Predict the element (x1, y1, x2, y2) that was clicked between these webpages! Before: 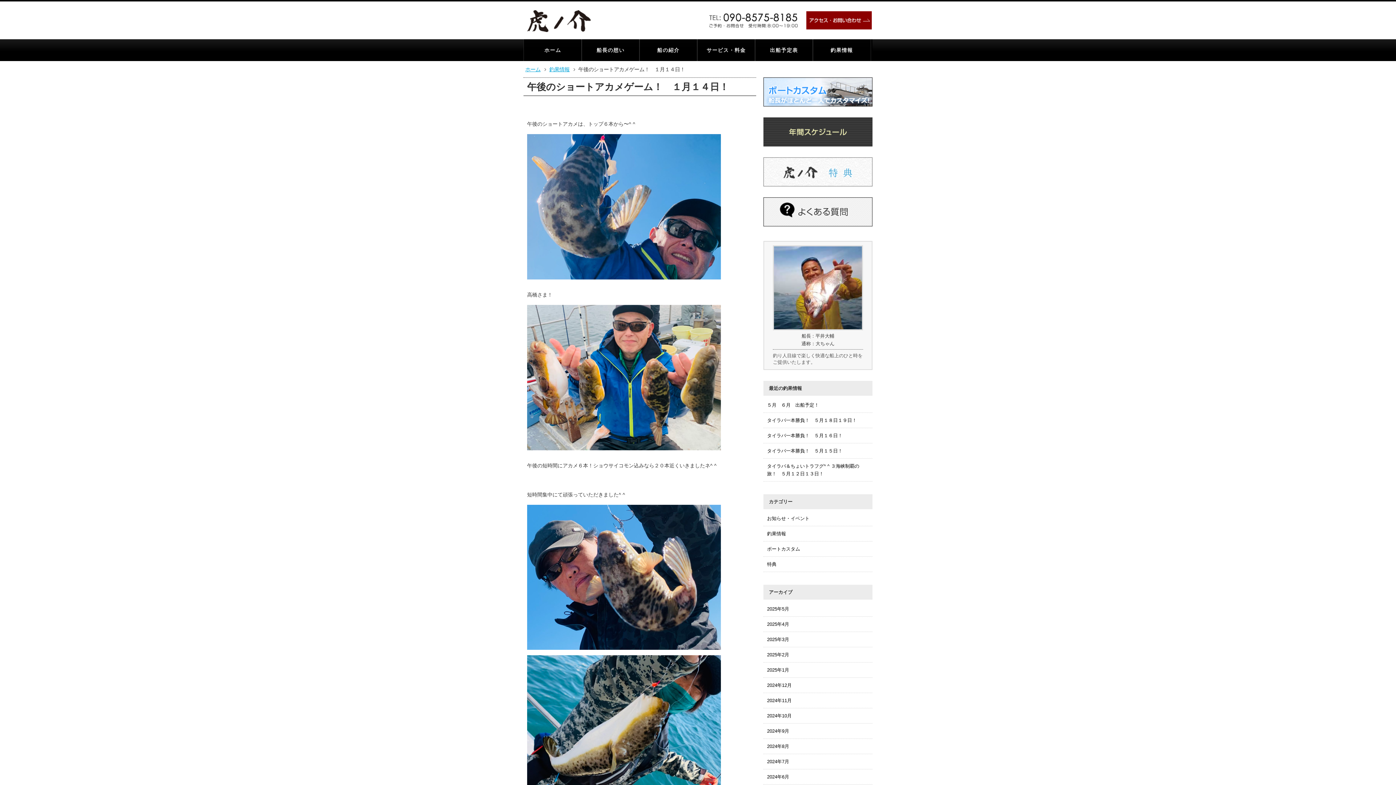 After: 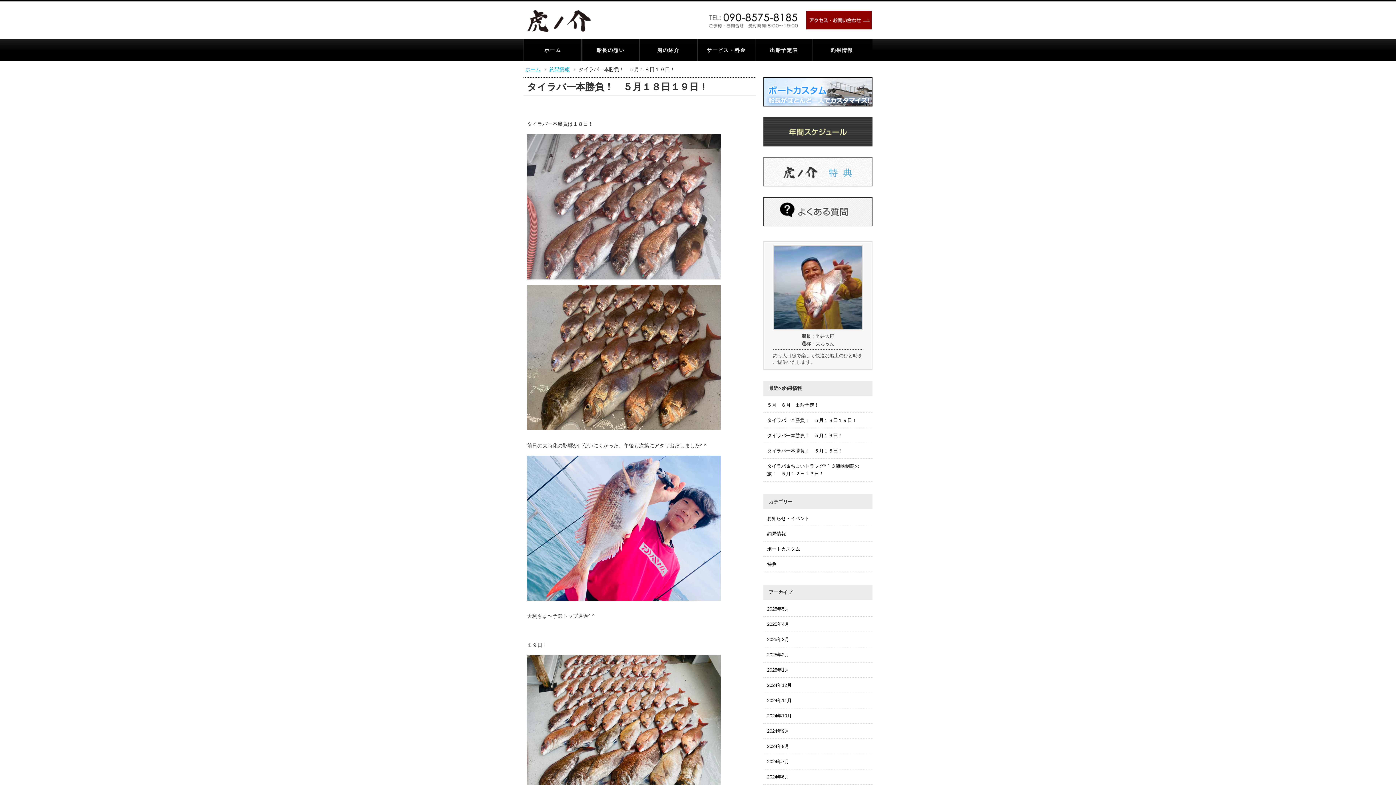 Action: bbox: (763, 413, 872, 428) label: タイラバ一本勝負！　５月１８日１９日！